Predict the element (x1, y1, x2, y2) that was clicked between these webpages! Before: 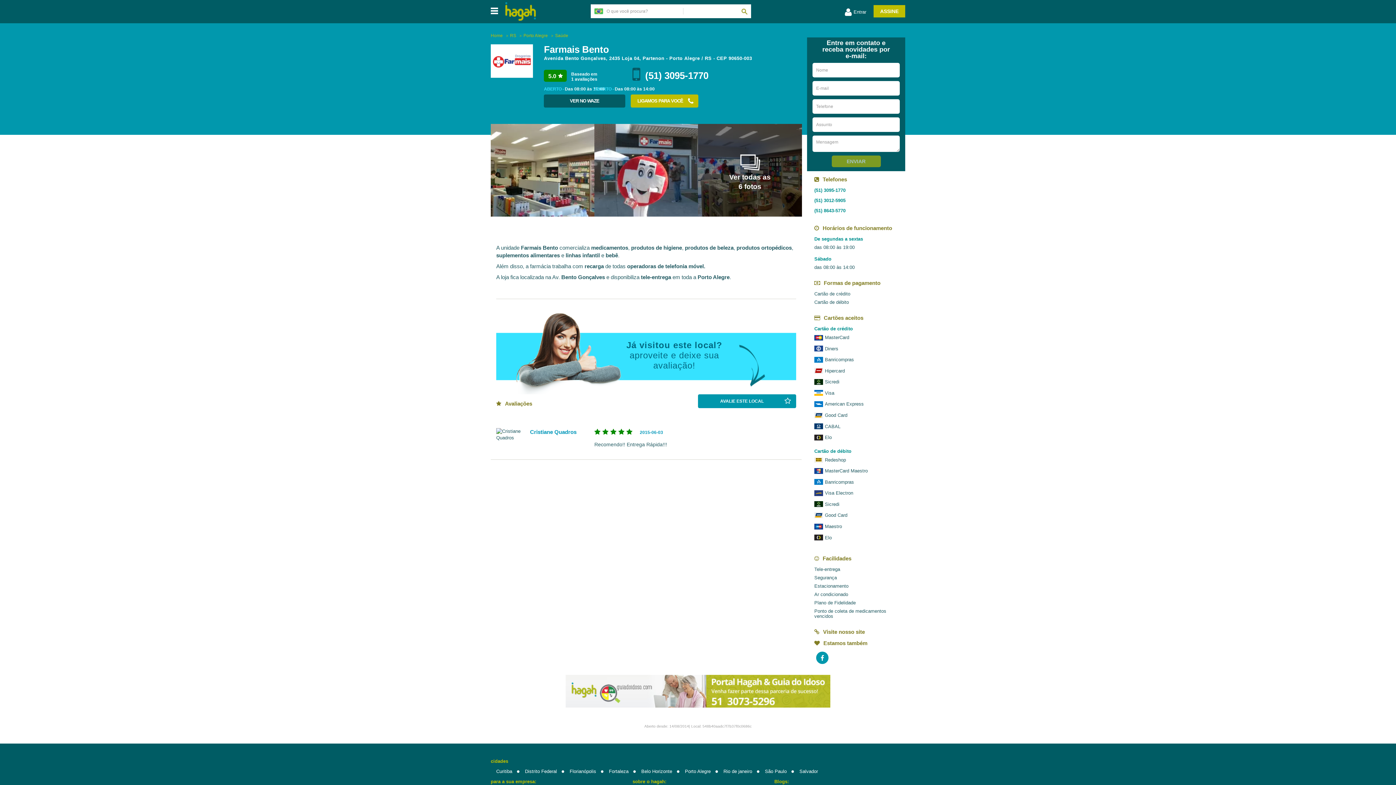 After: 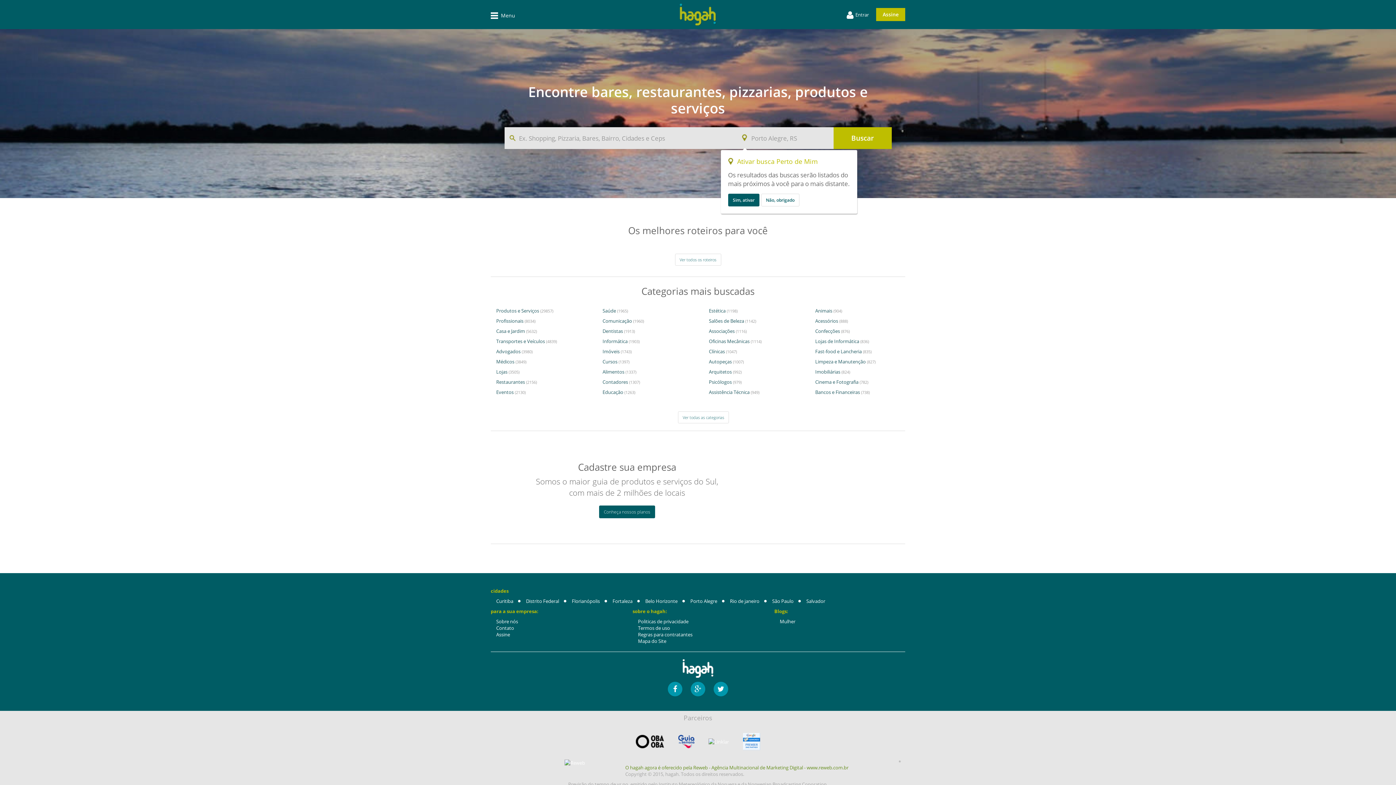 Action: bbox: (505, 2, 536, 20) label: hagah